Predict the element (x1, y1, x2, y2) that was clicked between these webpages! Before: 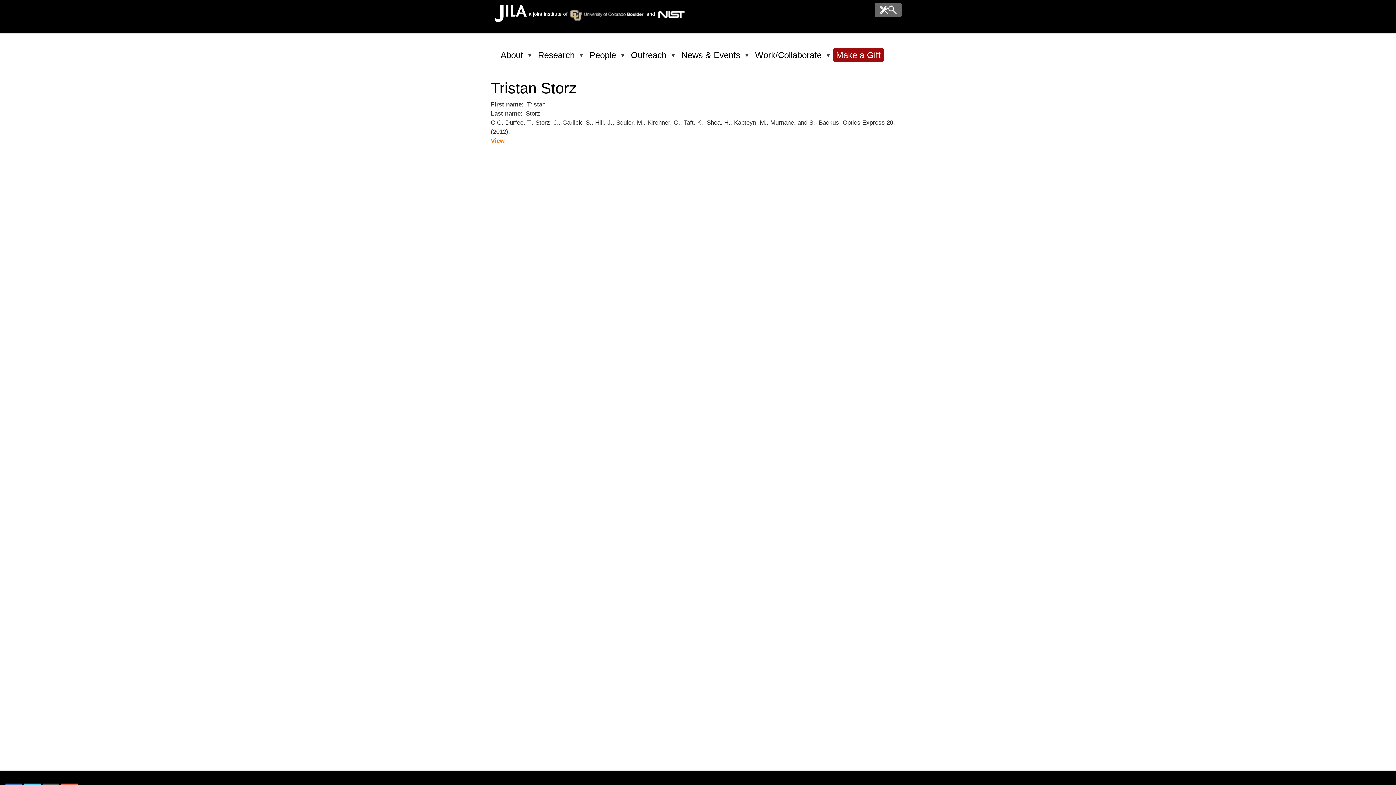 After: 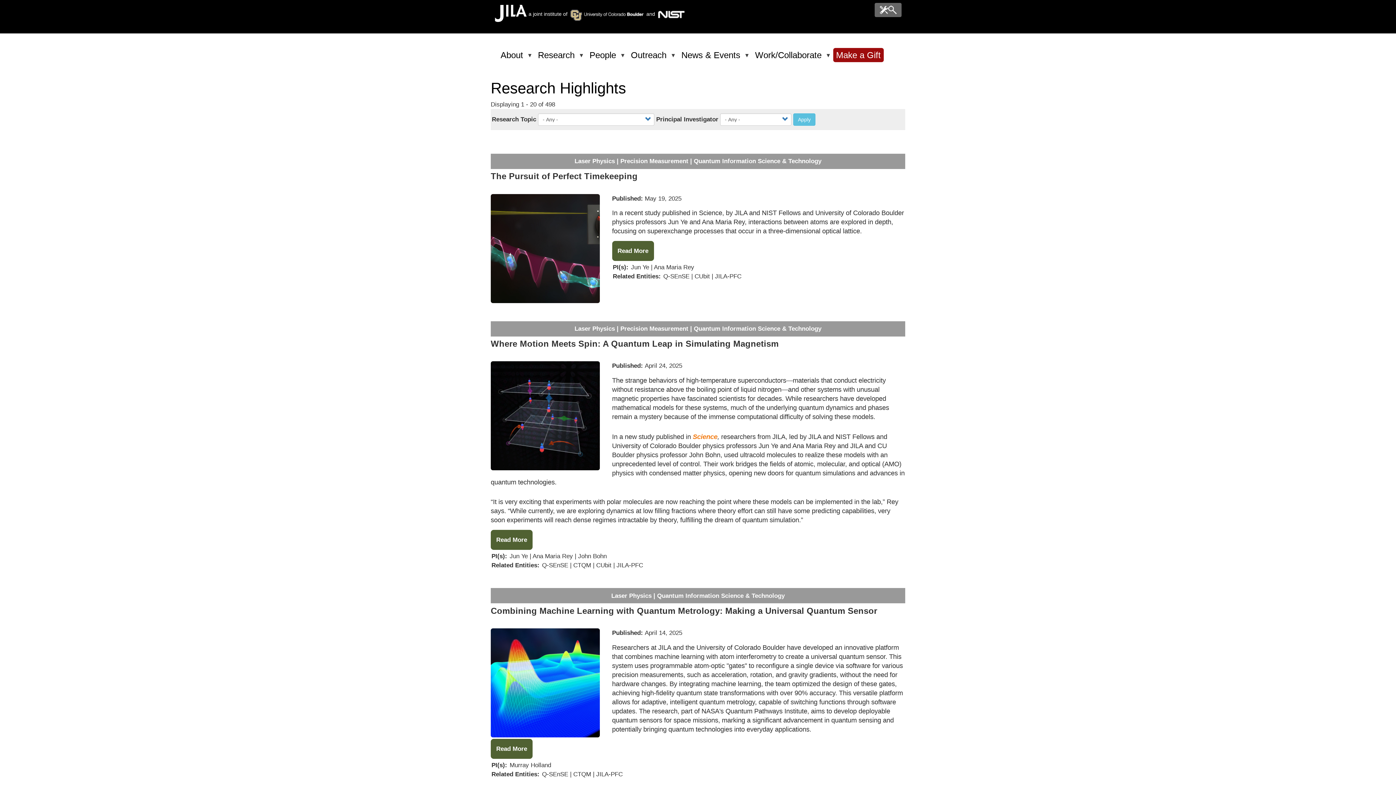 Action: bbox: (675, 44, 749, 65) label: News & Events
»